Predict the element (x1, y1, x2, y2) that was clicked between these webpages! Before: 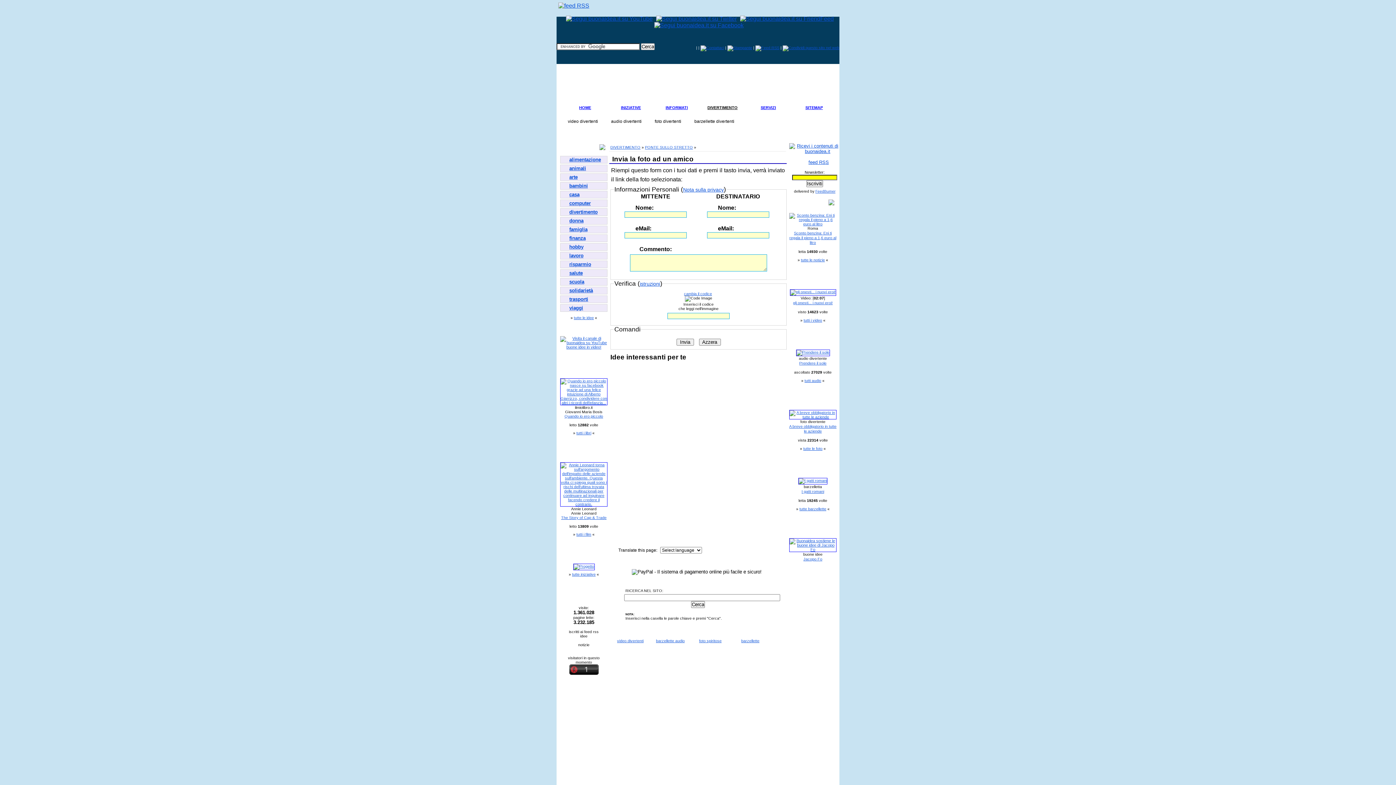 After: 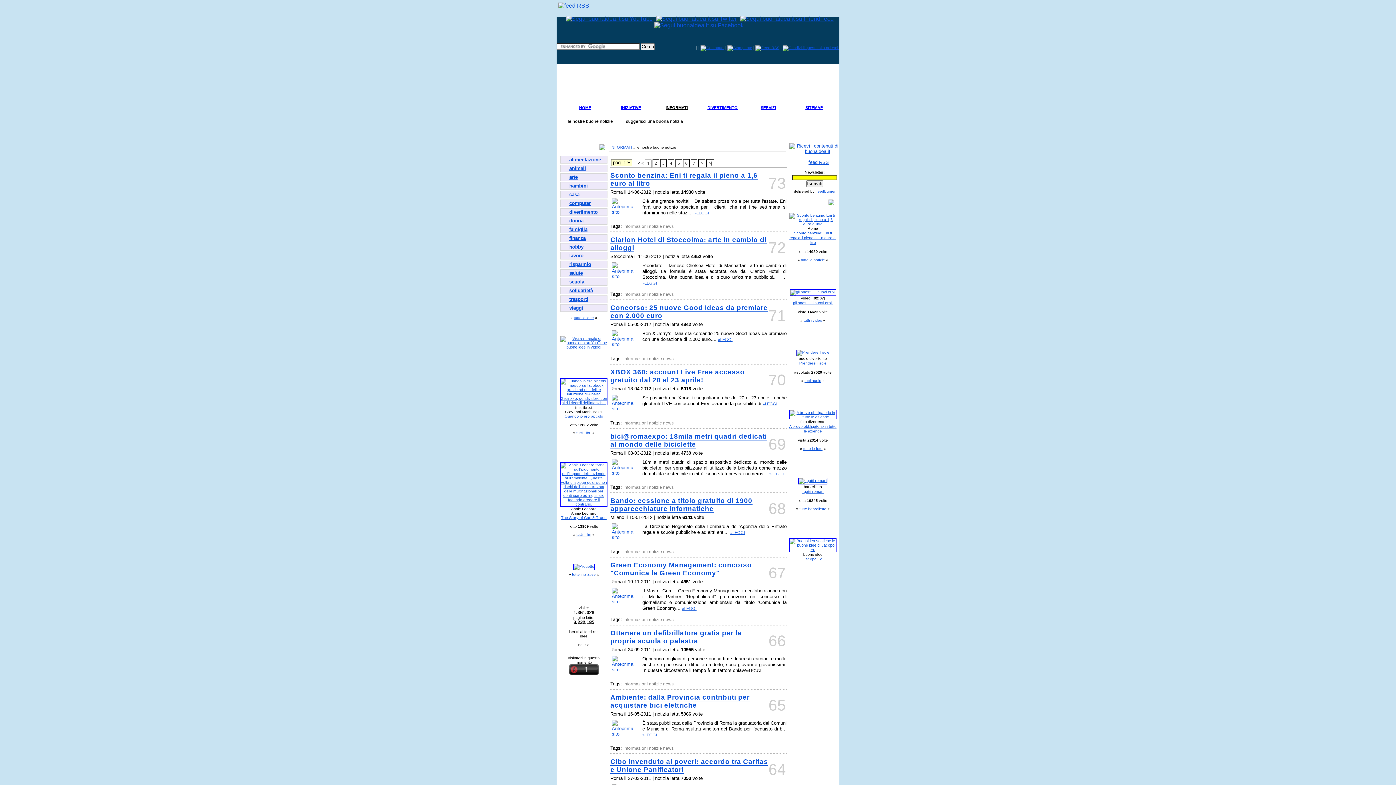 Action: label: tutte le notizie bbox: (801, 257, 825, 262)